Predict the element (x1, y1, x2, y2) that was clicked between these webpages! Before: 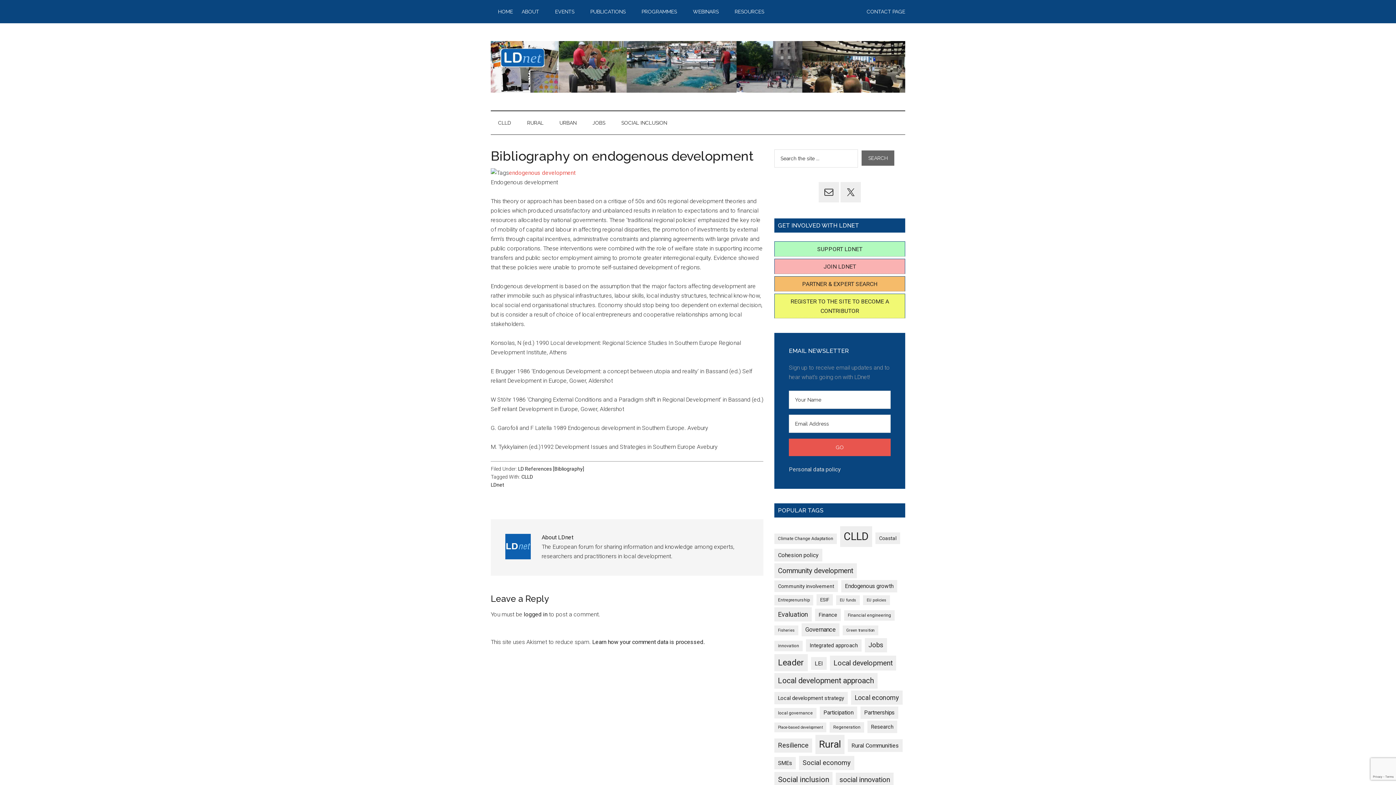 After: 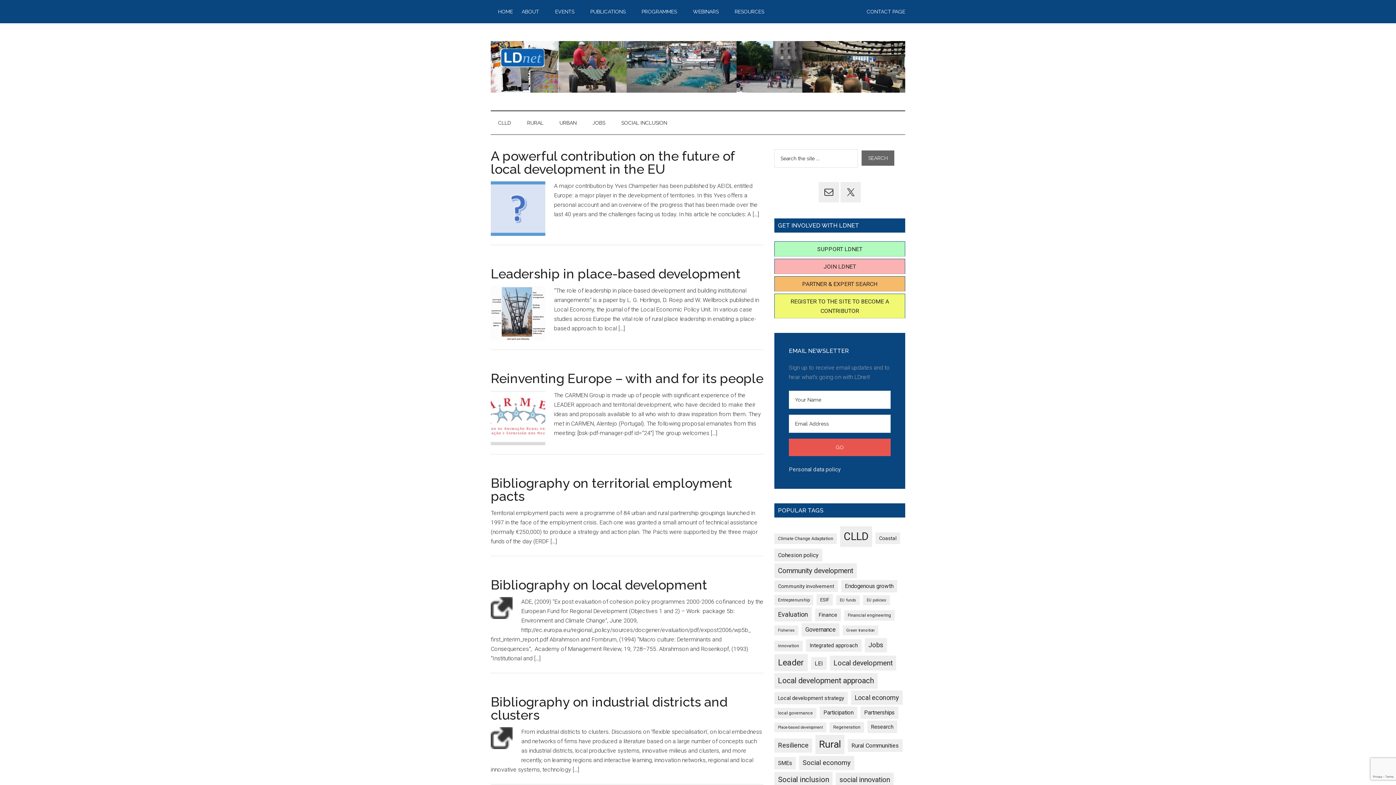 Action: label: Partnerships (7 items) bbox: (860, 706, 898, 719)